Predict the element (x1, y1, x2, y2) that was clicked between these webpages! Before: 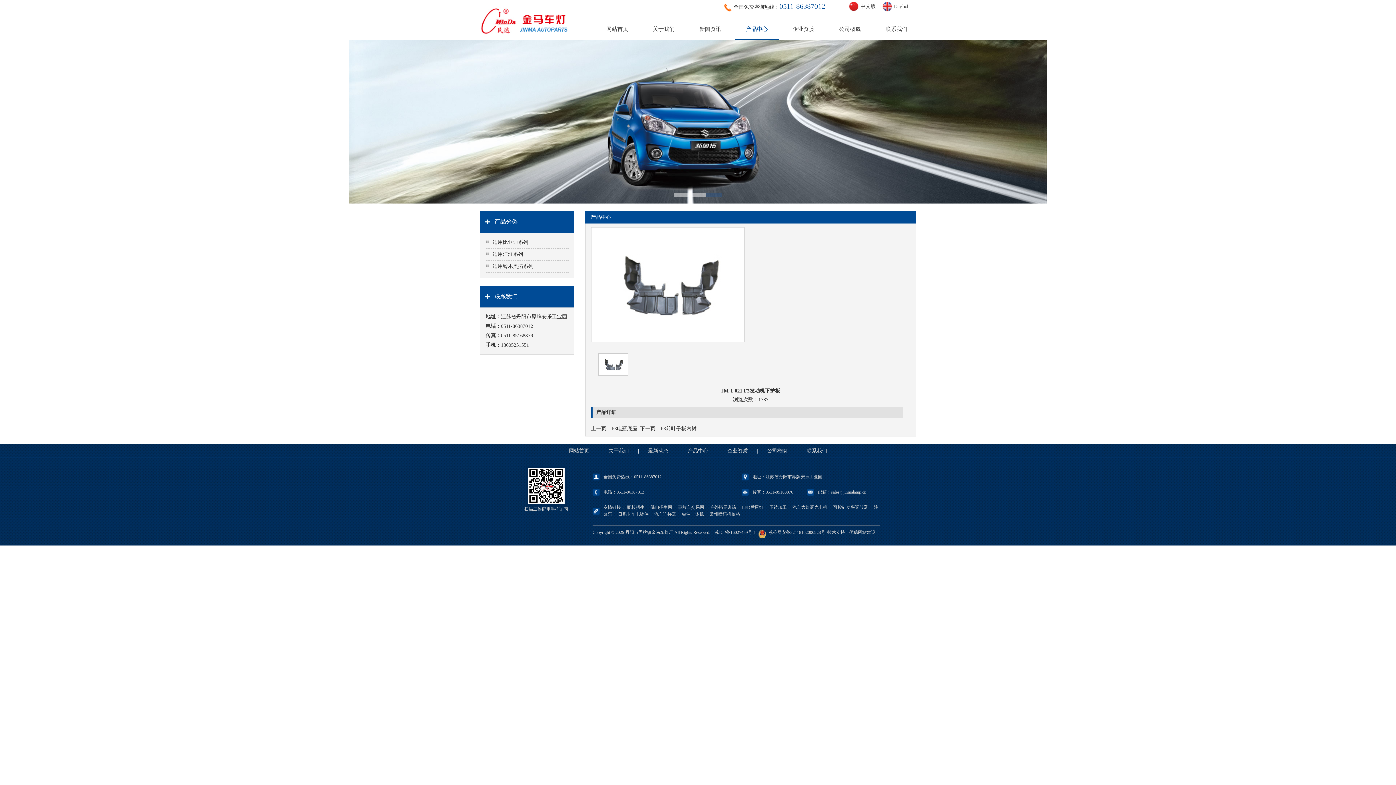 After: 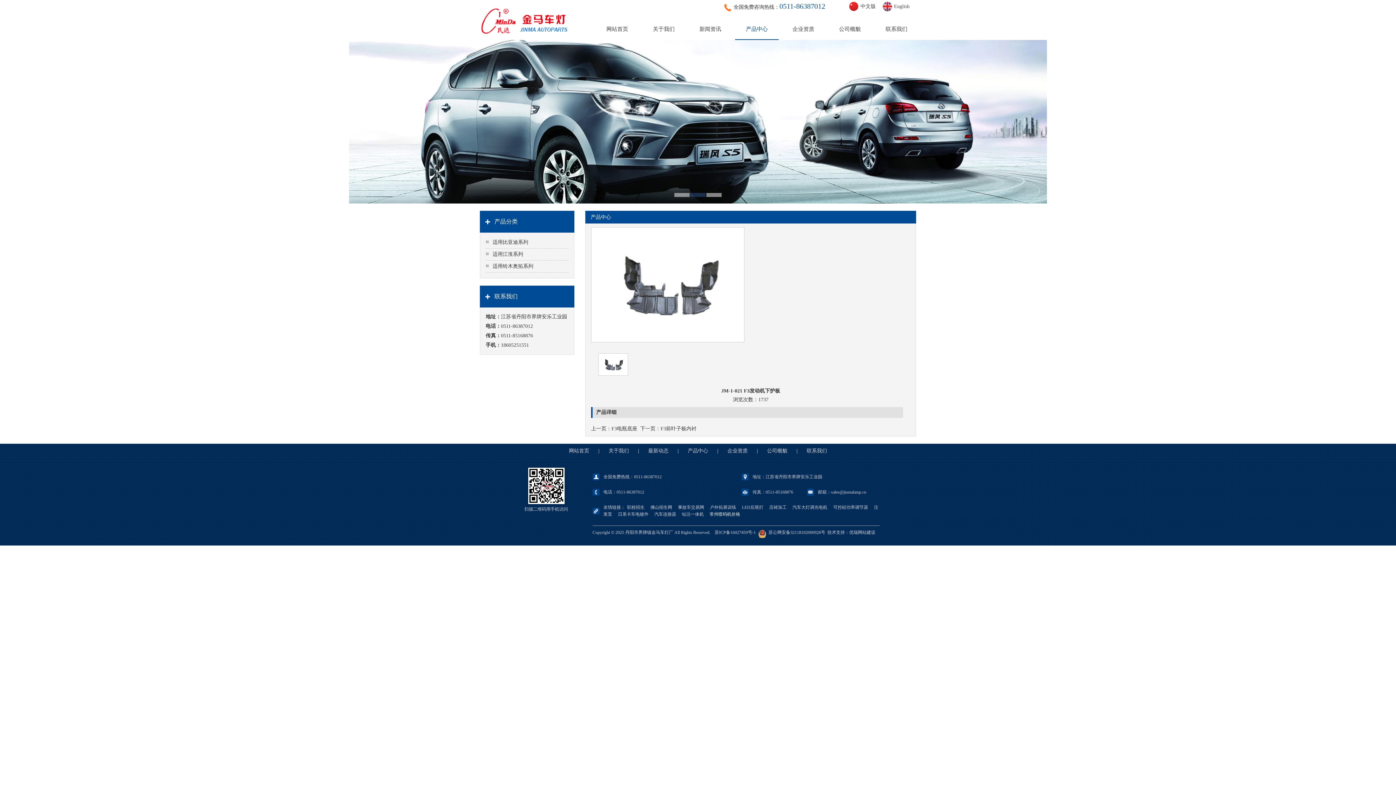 Action: bbox: (708, 512, 742, 517) label: 常州喷码机价格